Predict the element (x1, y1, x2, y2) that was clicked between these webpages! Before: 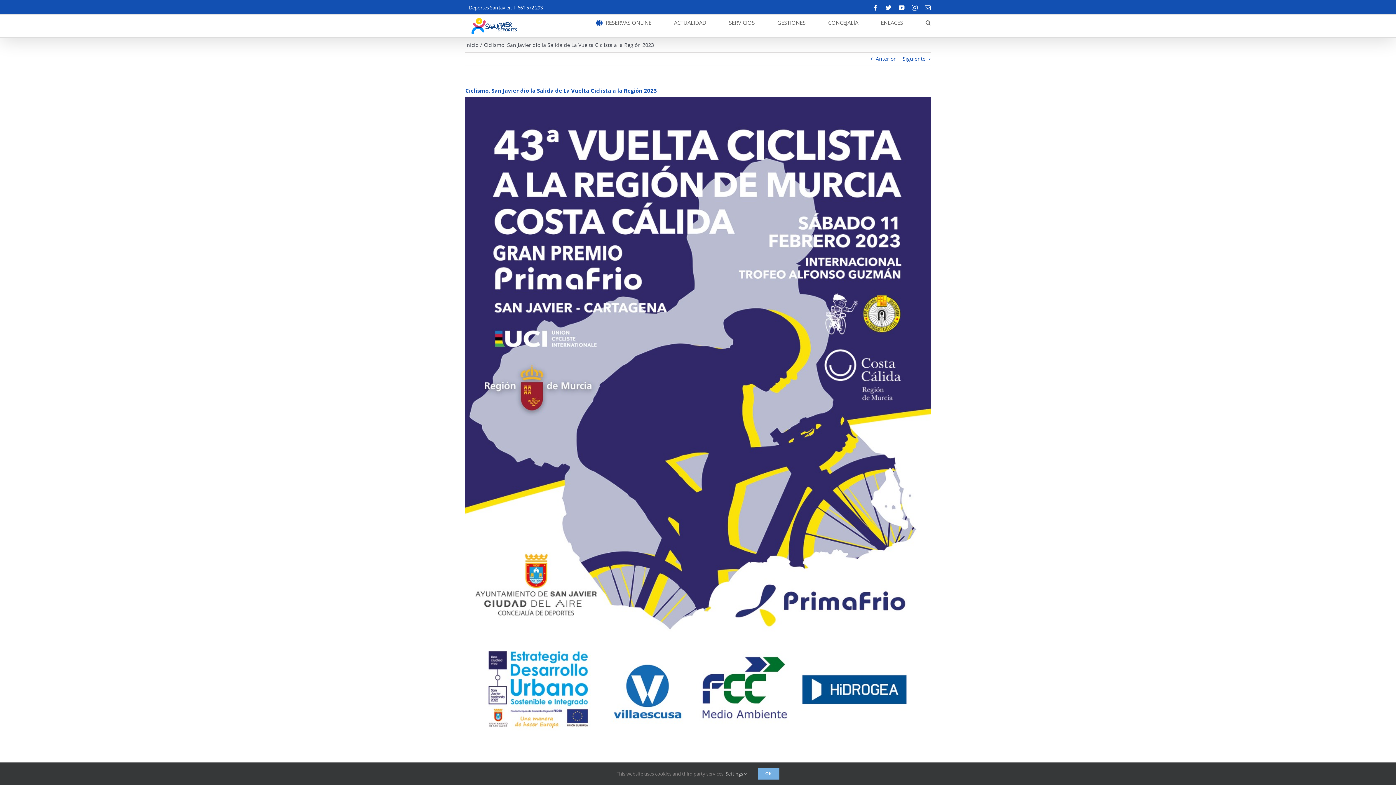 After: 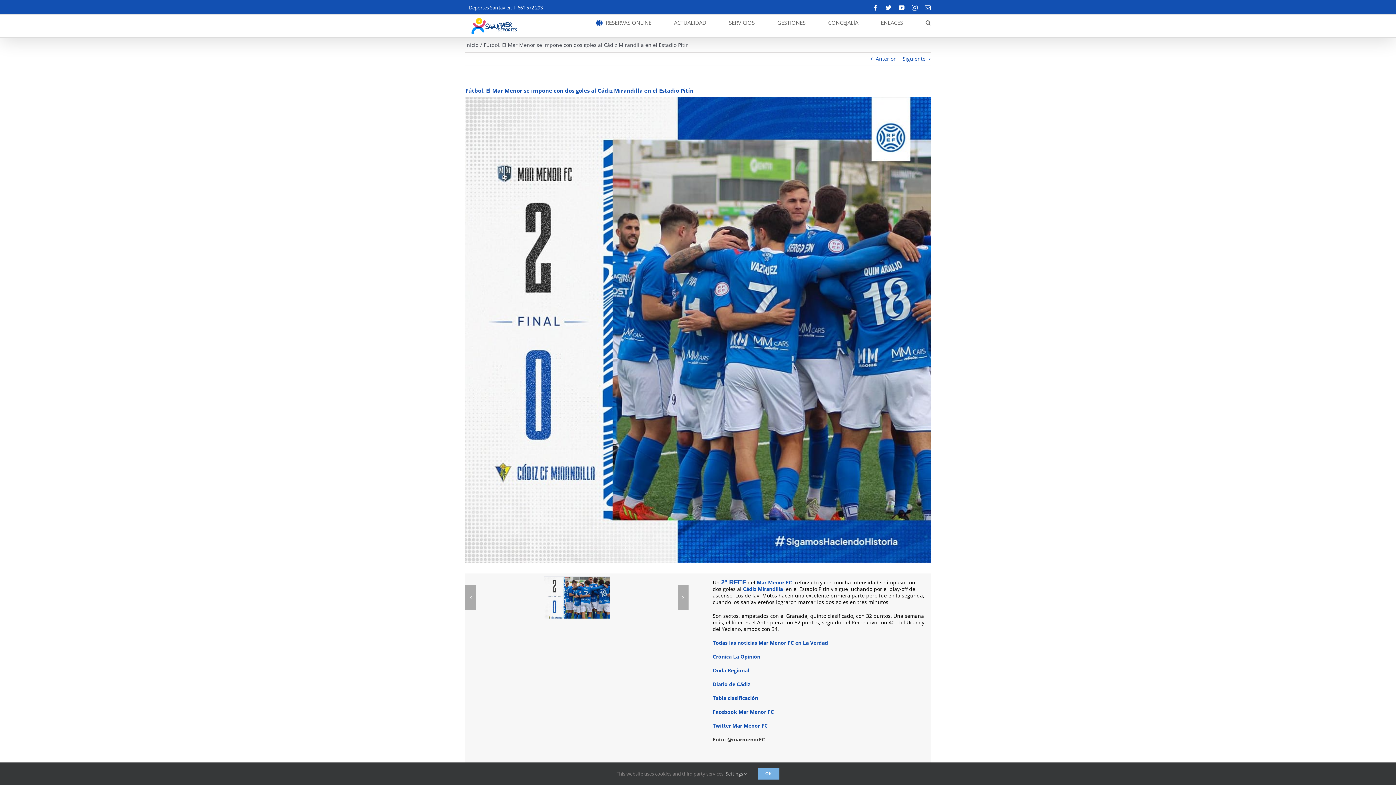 Action: label: Siguiente bbox: (902, 52, 925, 65)